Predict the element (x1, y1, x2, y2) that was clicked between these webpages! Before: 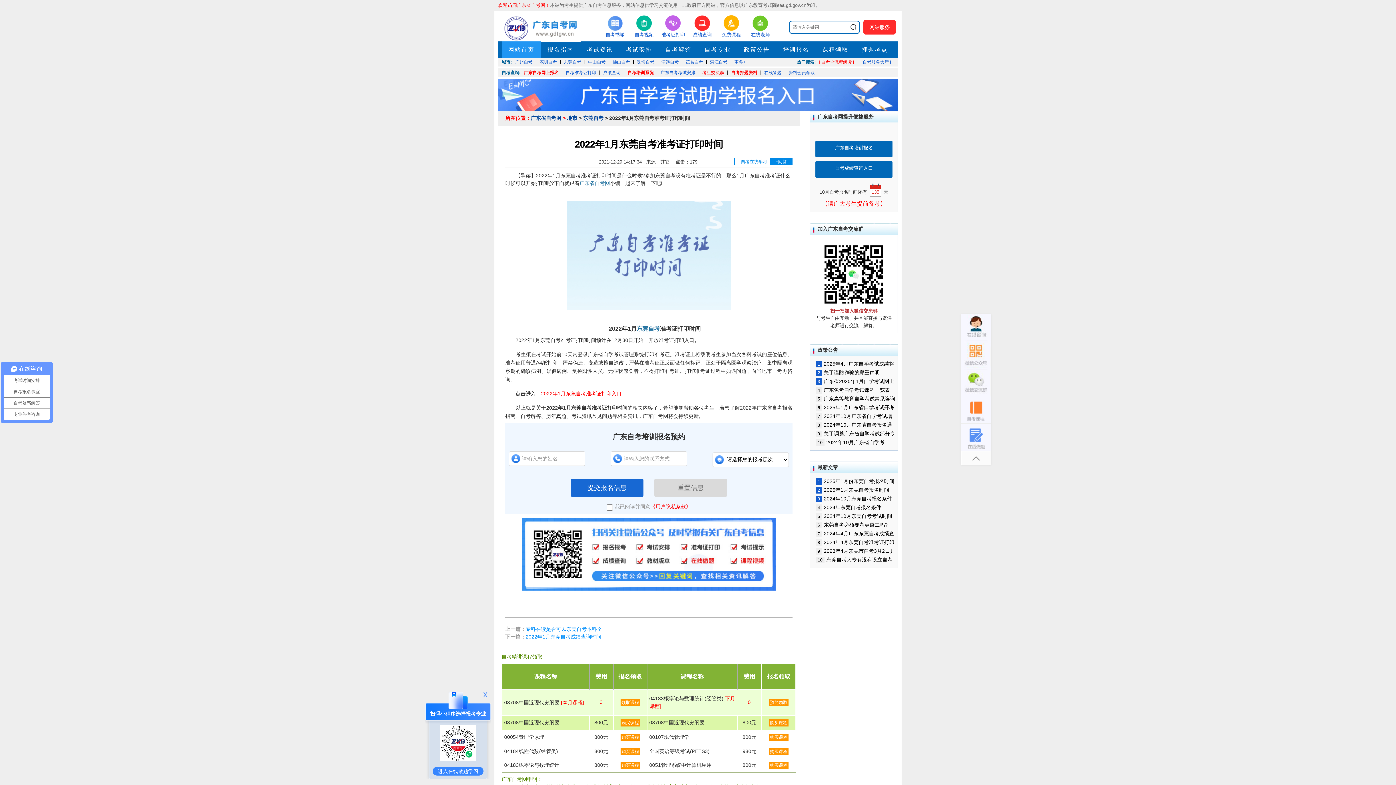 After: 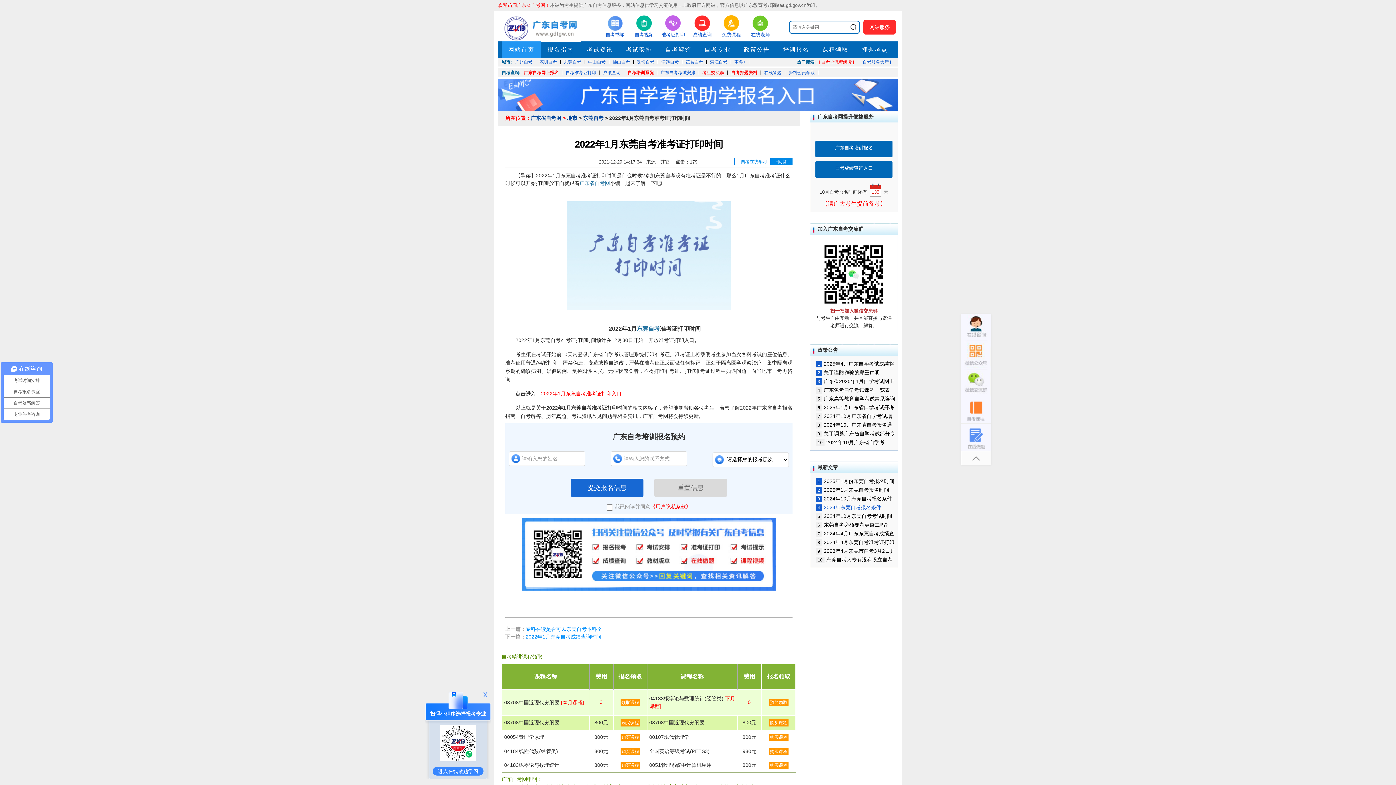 Action: label: 42024年东莞自考报名条件 bbox: (816, 504, 881, 510)